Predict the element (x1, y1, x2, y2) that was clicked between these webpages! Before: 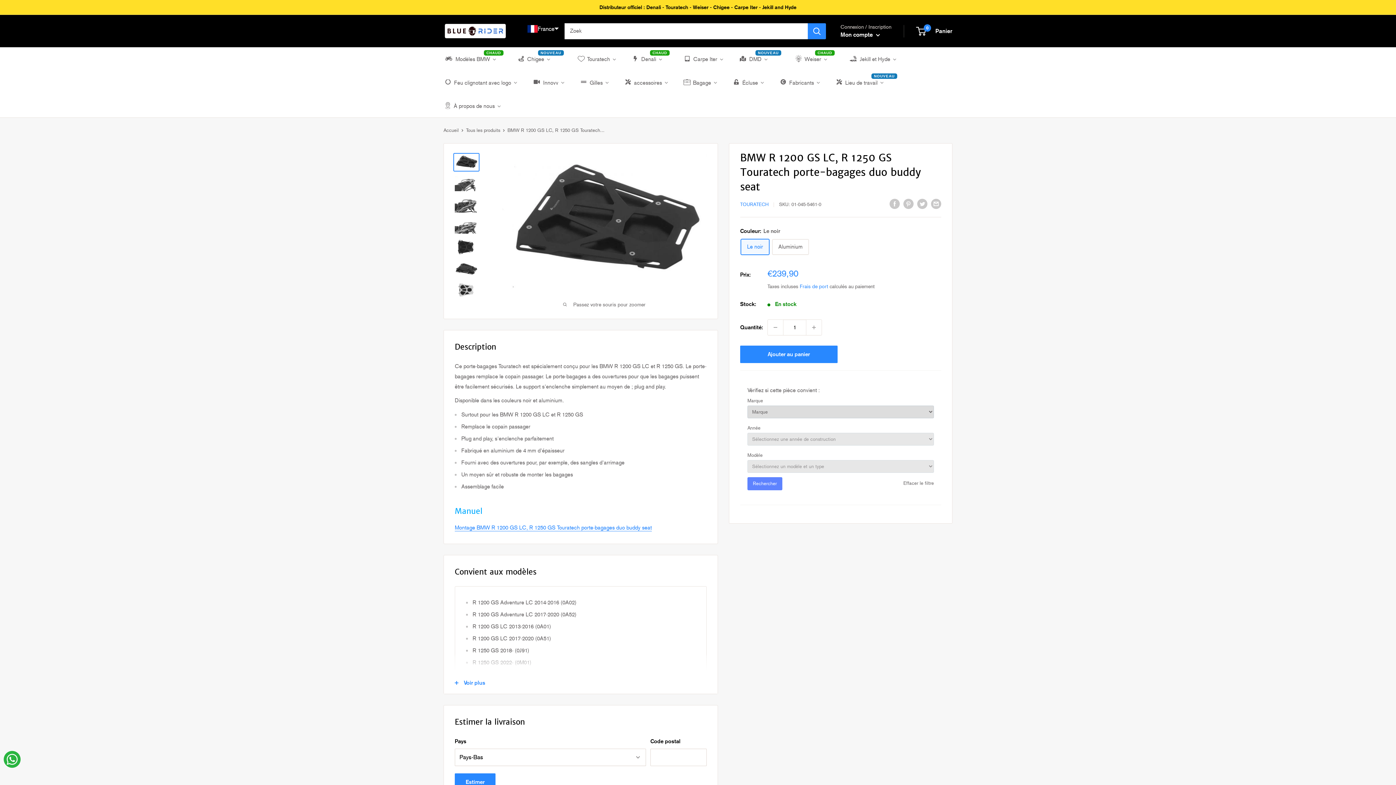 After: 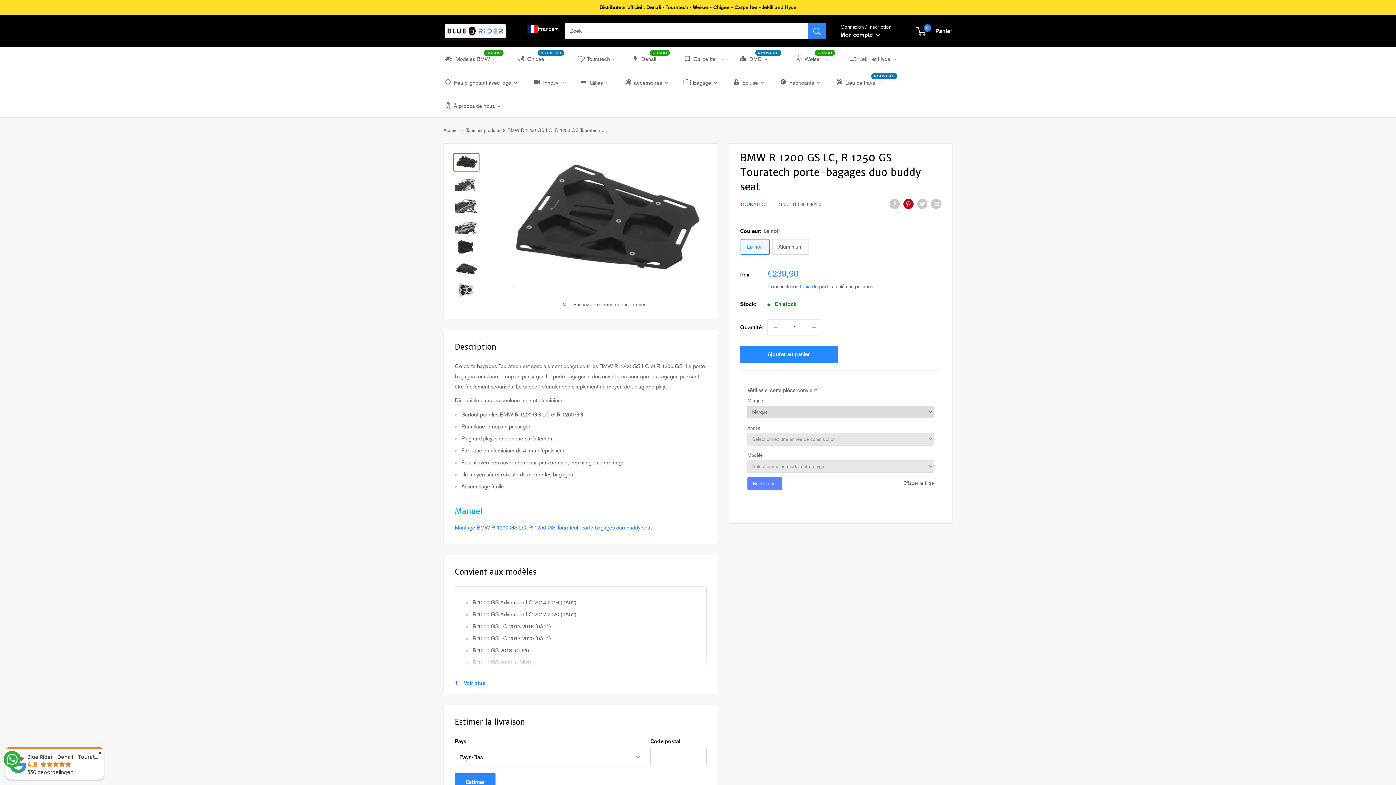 Action: label: Épingler sur Pinterest bbox: (903, 150, 913, 161)